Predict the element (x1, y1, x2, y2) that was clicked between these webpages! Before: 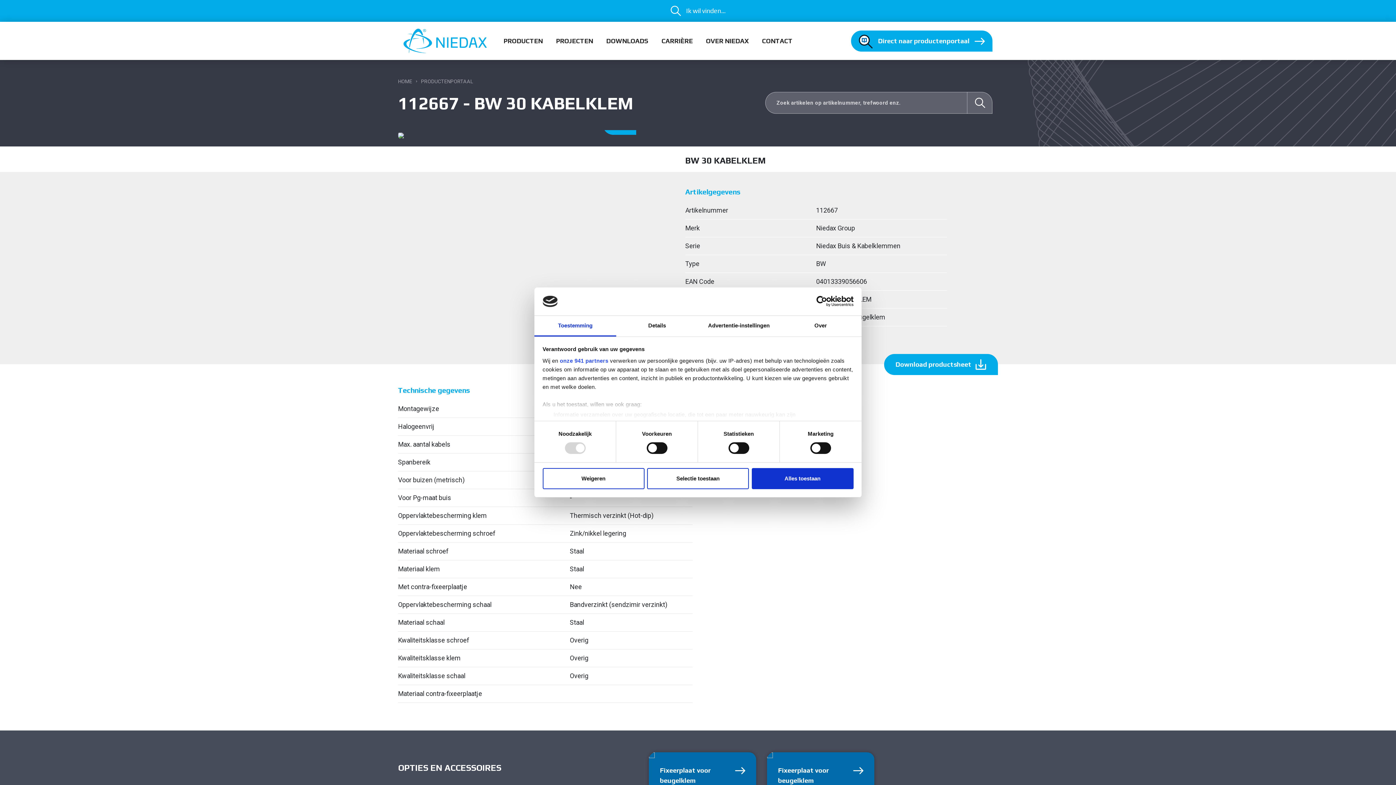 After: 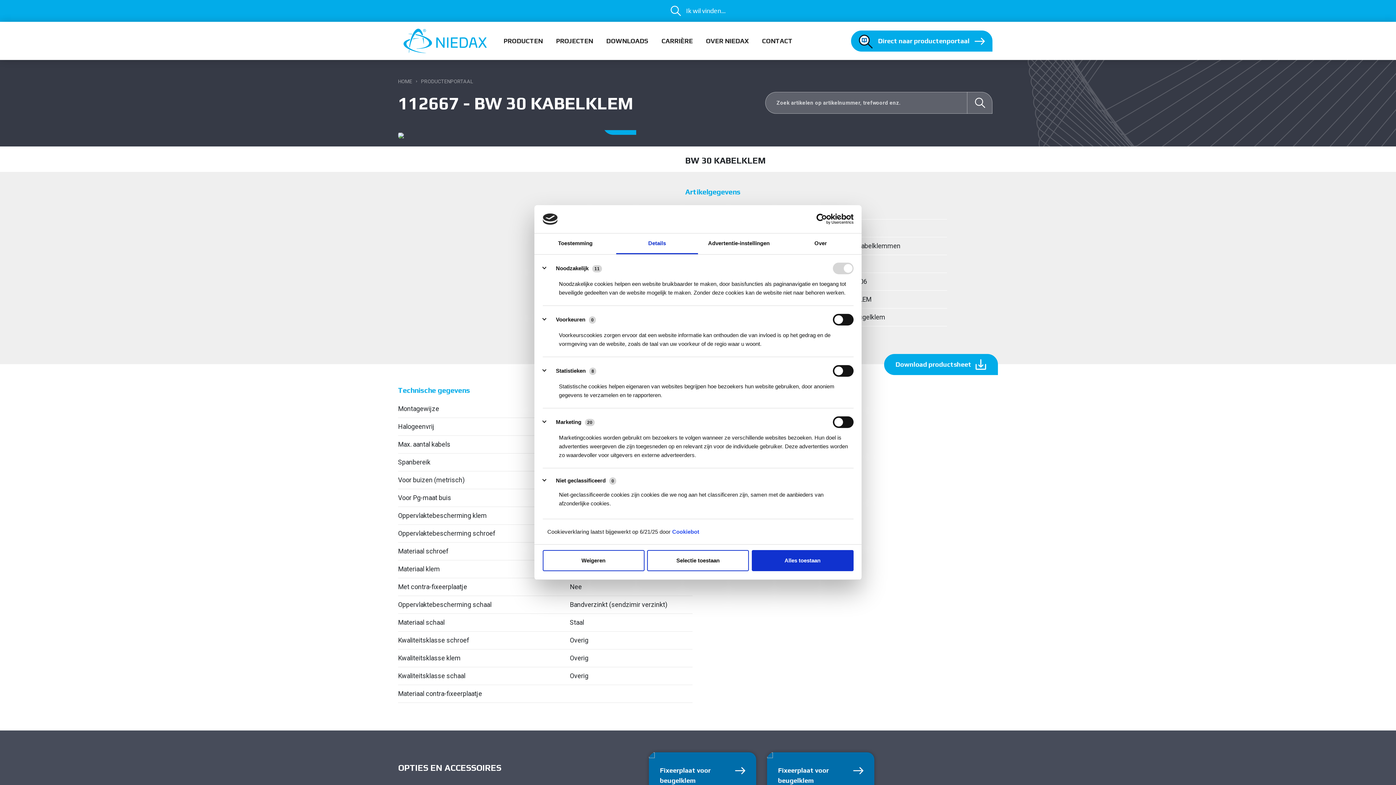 Action: bbox: (616, 315, 698, 336) label: Details